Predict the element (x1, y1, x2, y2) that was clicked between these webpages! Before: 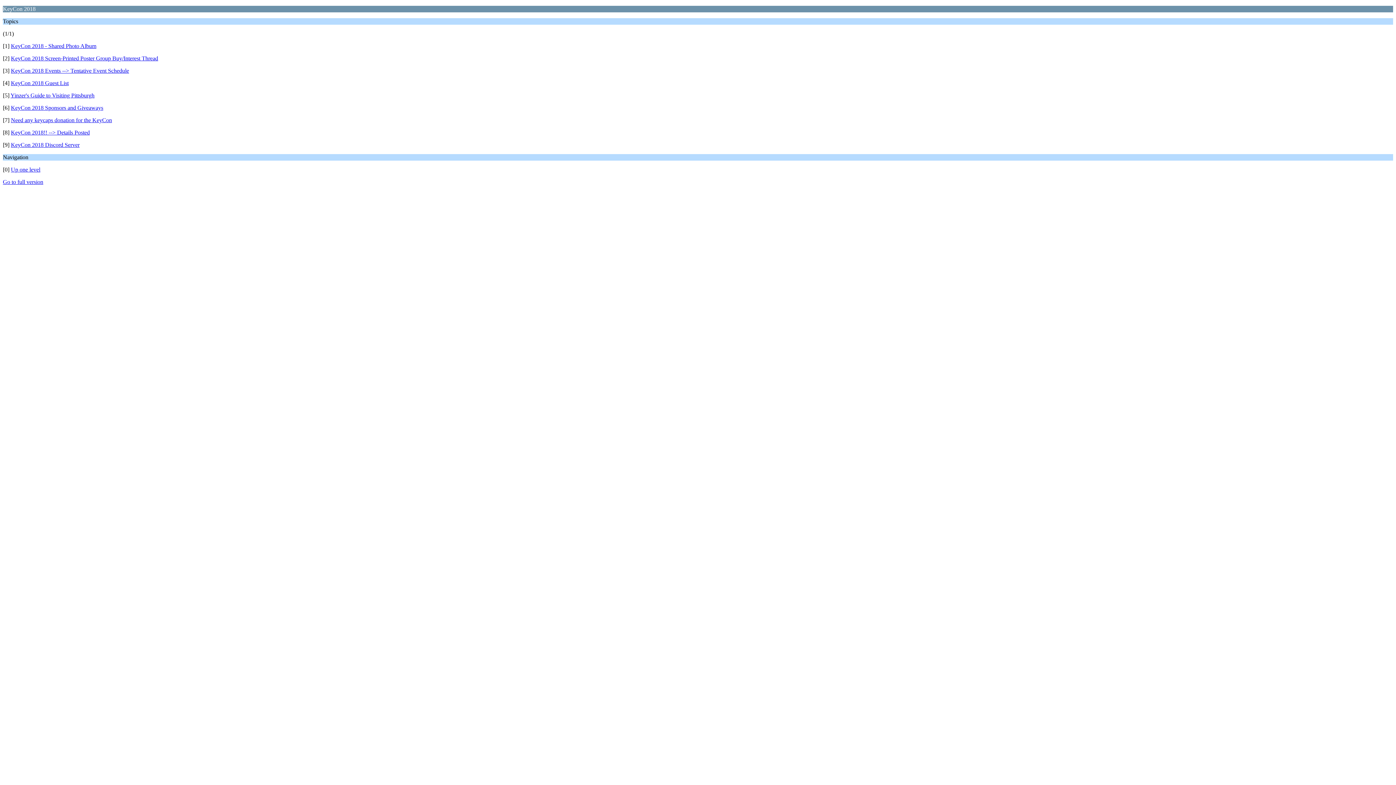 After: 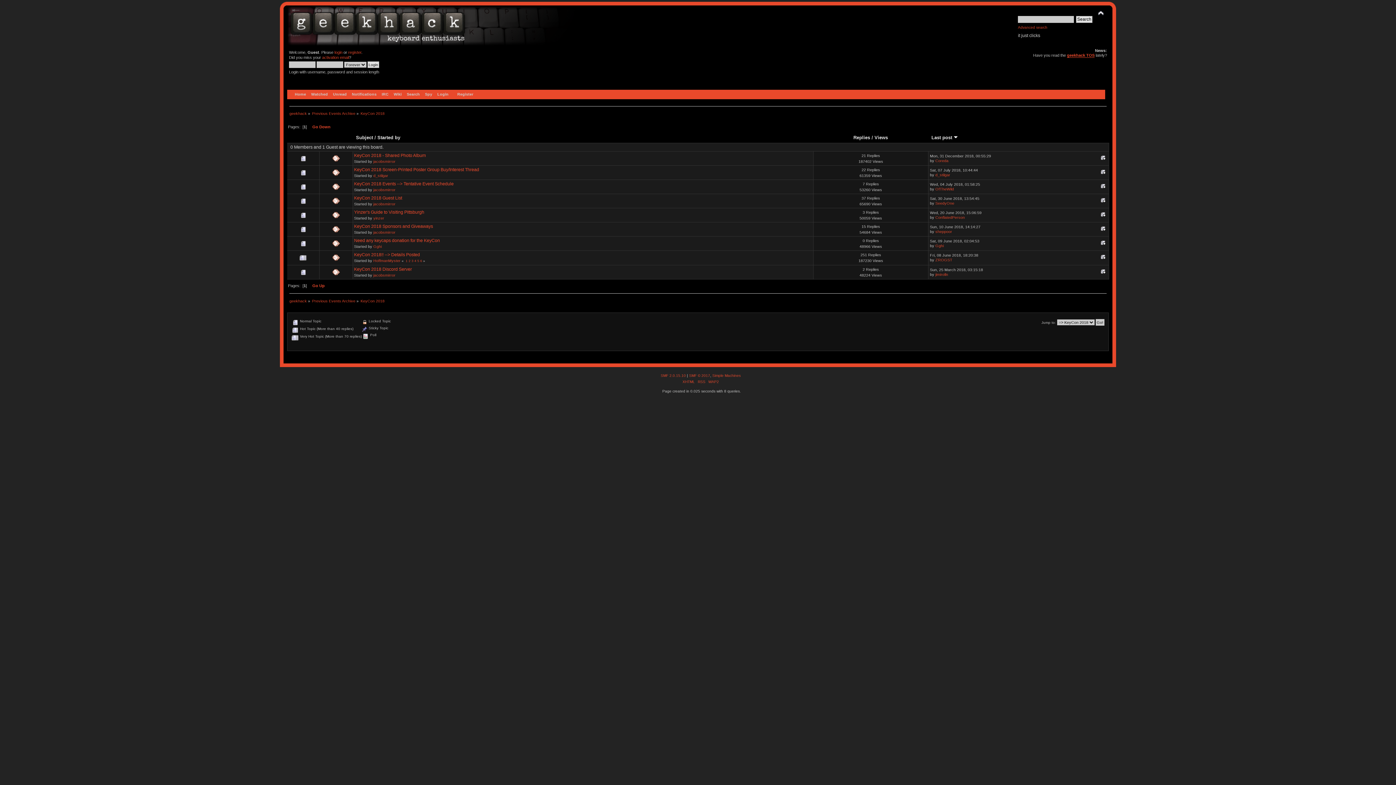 Action: bbox: (2, 178, 43, 185) label: Go to full version